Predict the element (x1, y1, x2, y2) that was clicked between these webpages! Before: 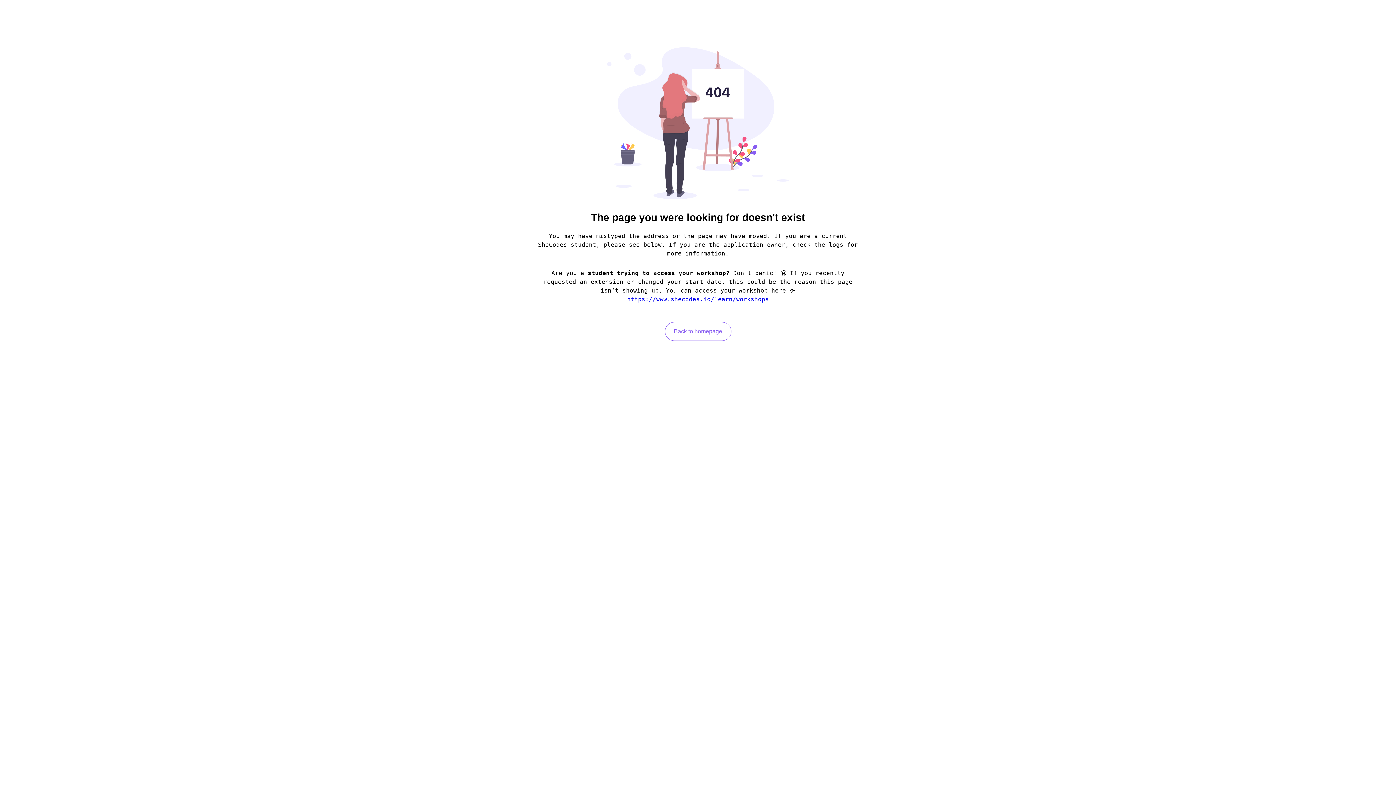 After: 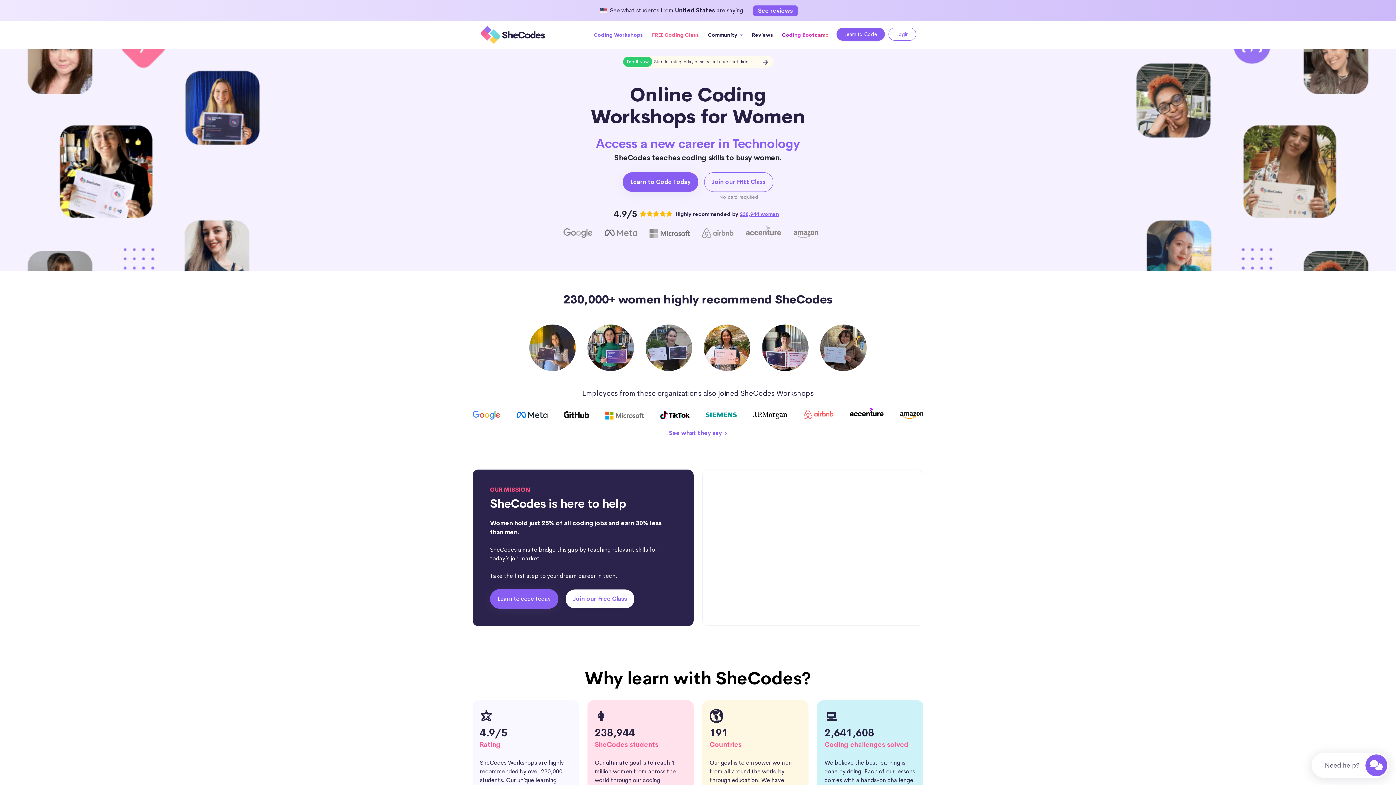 Action: label: Back to homepage bbox: (664, 322, 731, 341)